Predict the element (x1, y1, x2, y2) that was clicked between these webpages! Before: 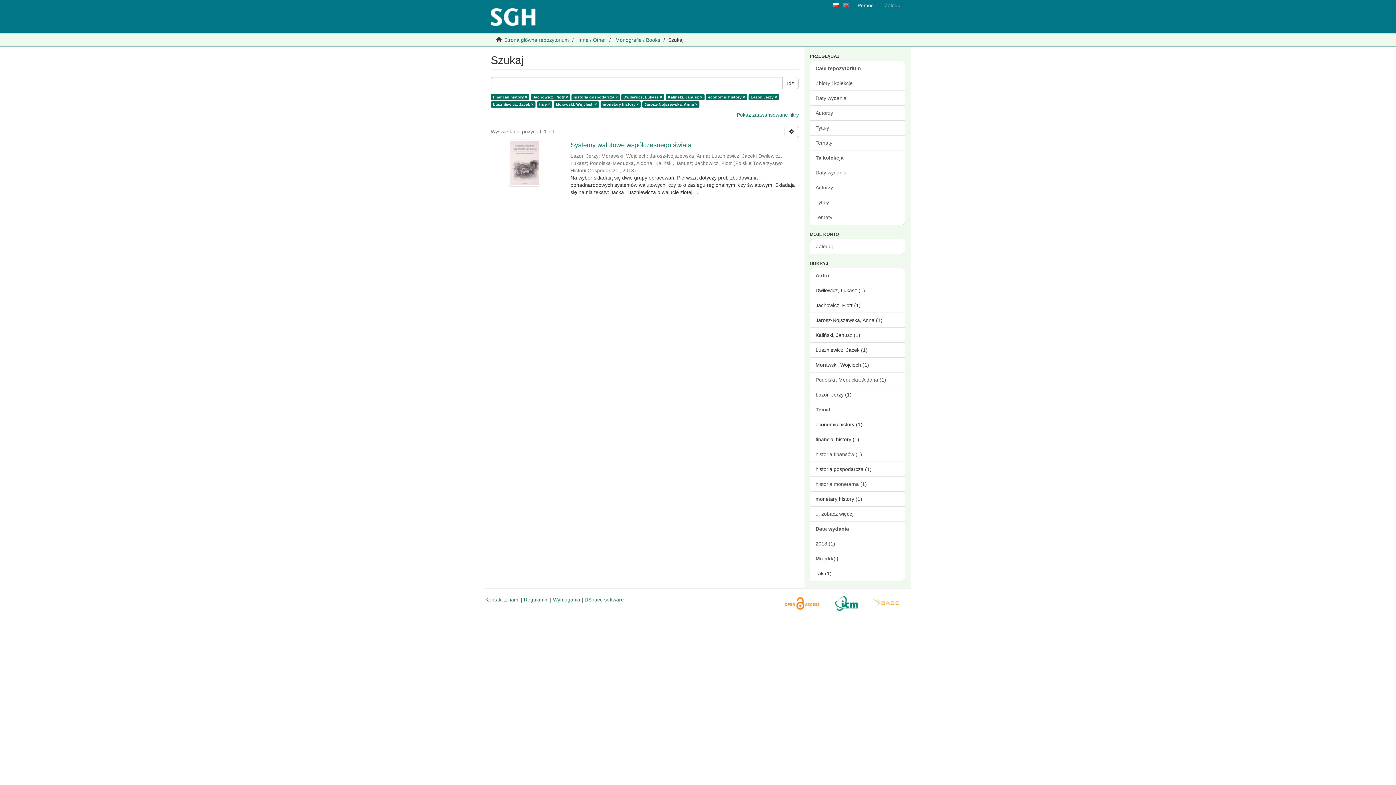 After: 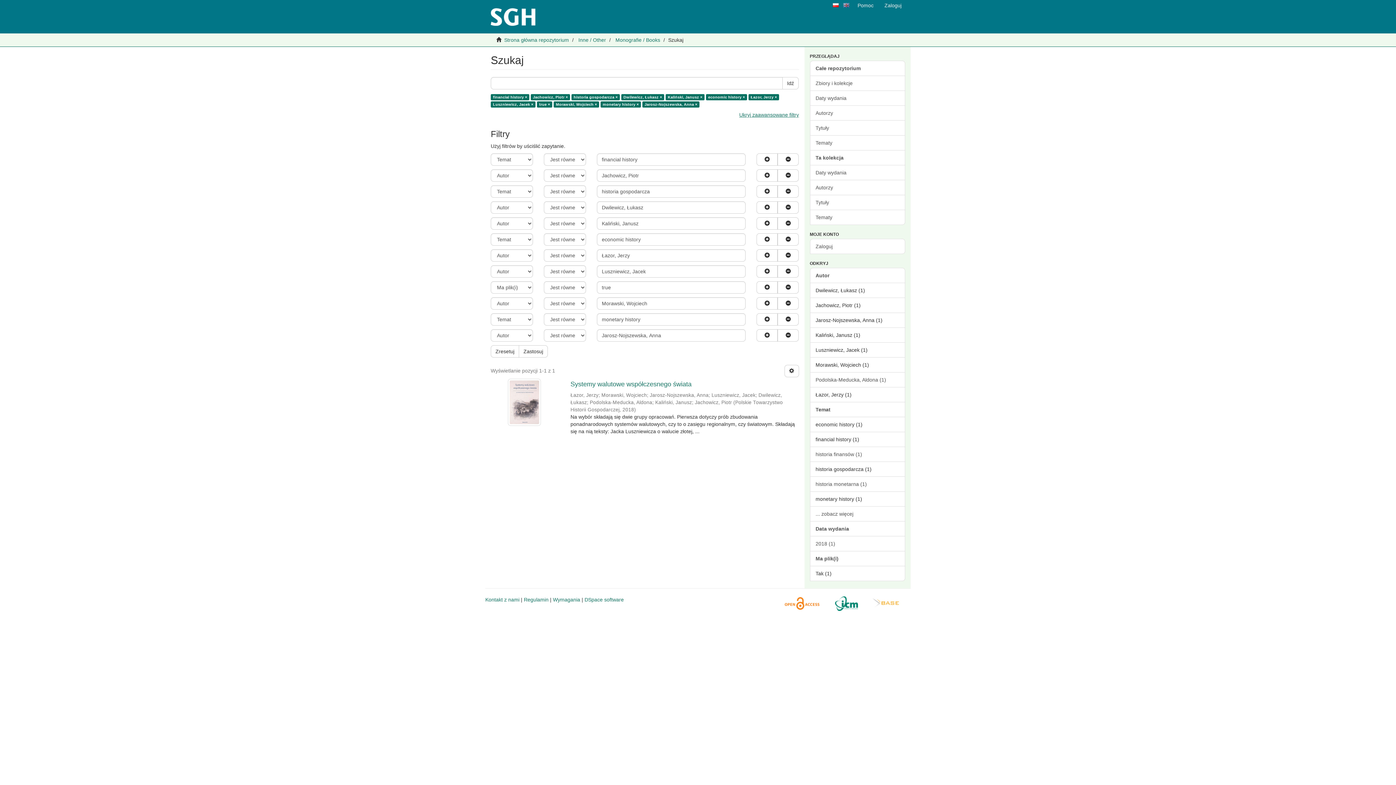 Action: bbox: (736, 112, 799, 117) label: Pokaż zaawansowane filtry